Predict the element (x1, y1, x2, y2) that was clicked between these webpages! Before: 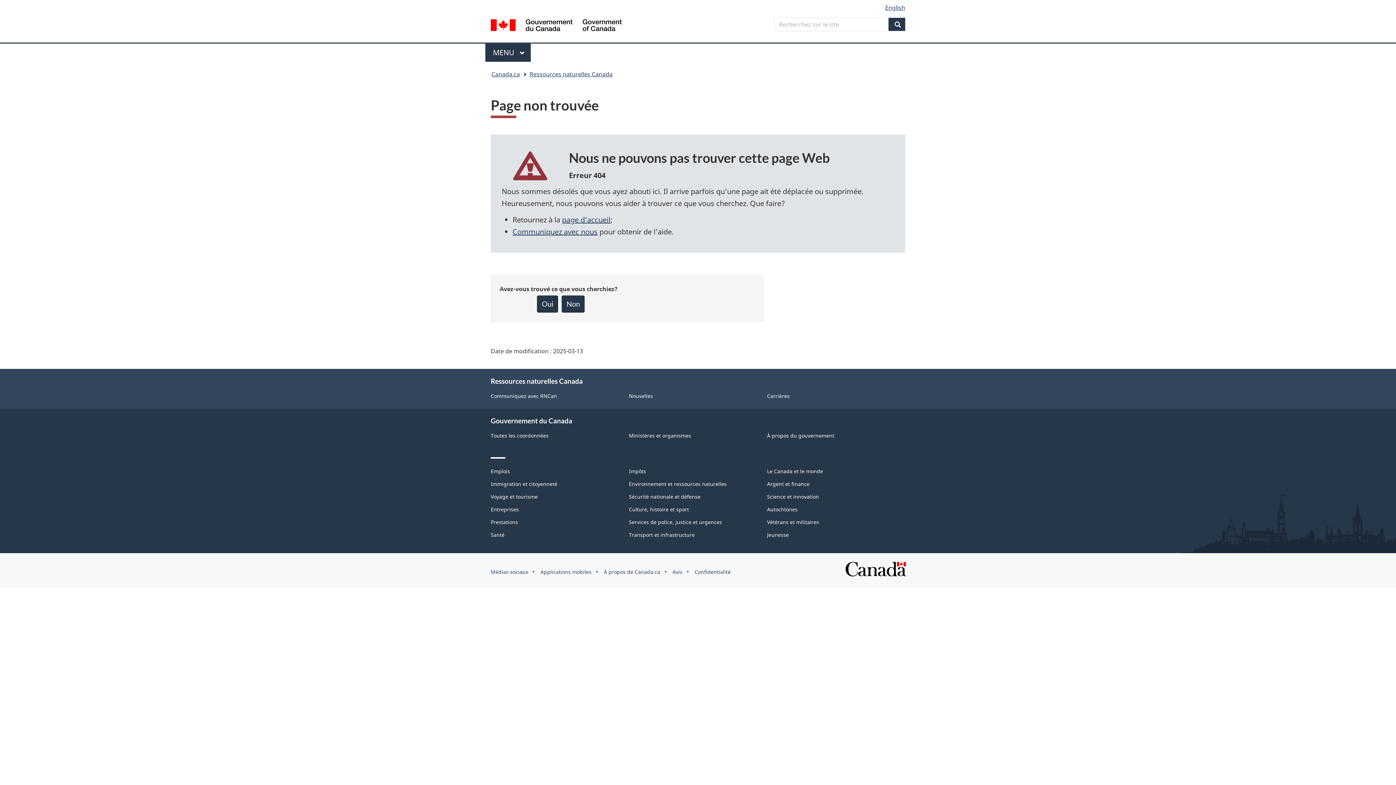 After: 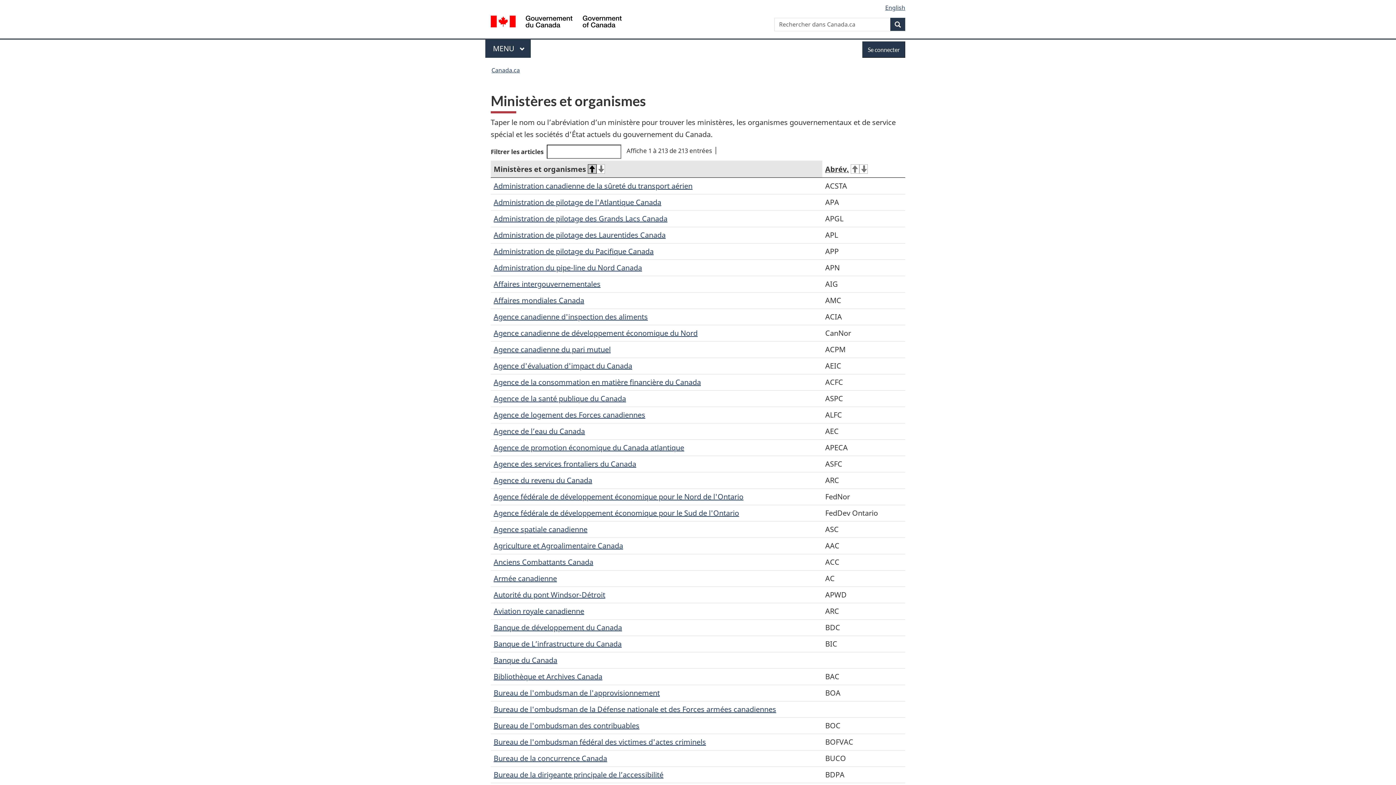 Action: label: Ministères et organismes bbox: (629, 432, 691, 439)